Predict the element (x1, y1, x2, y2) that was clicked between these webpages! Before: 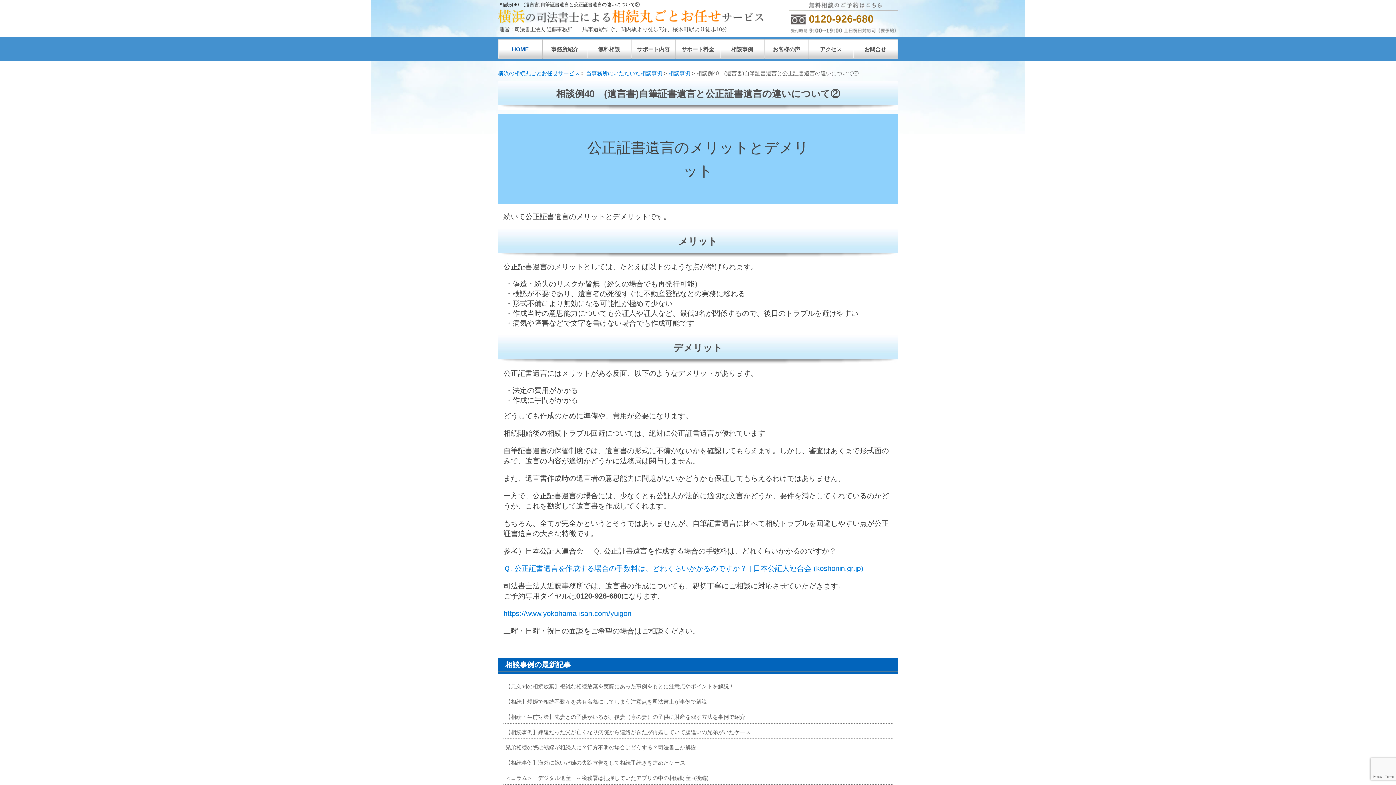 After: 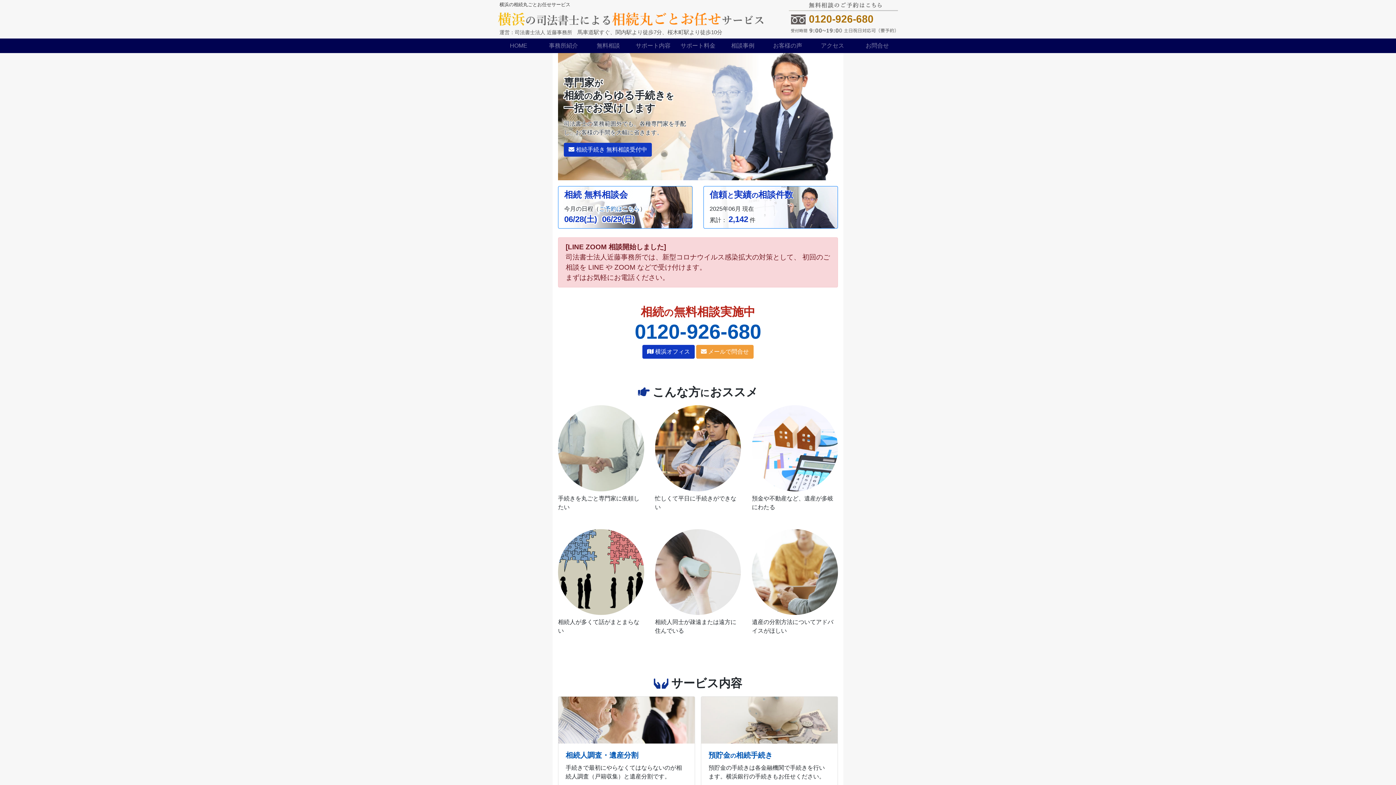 Action: label: 横浜の相続丸ごとお任せサービス bbox: (498, 70, 580, 76)